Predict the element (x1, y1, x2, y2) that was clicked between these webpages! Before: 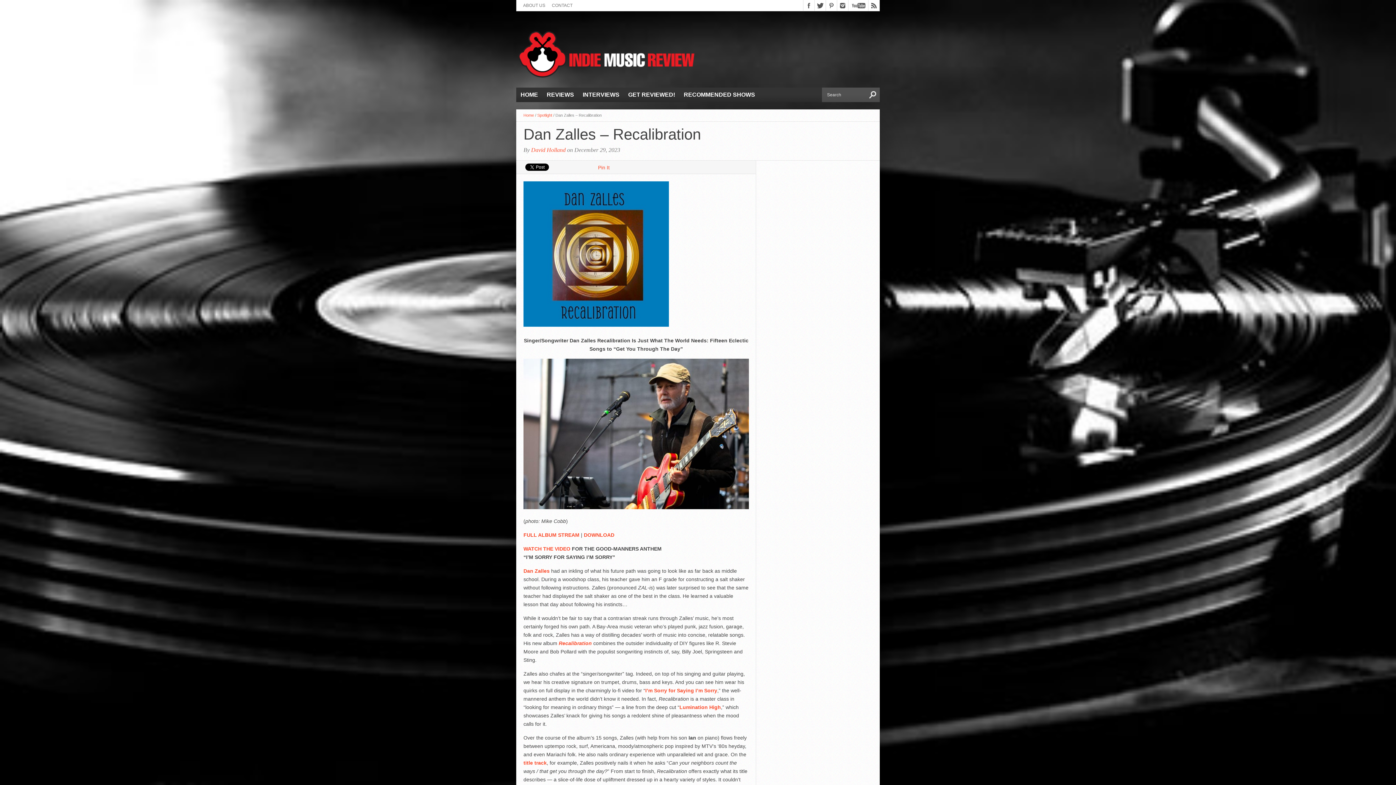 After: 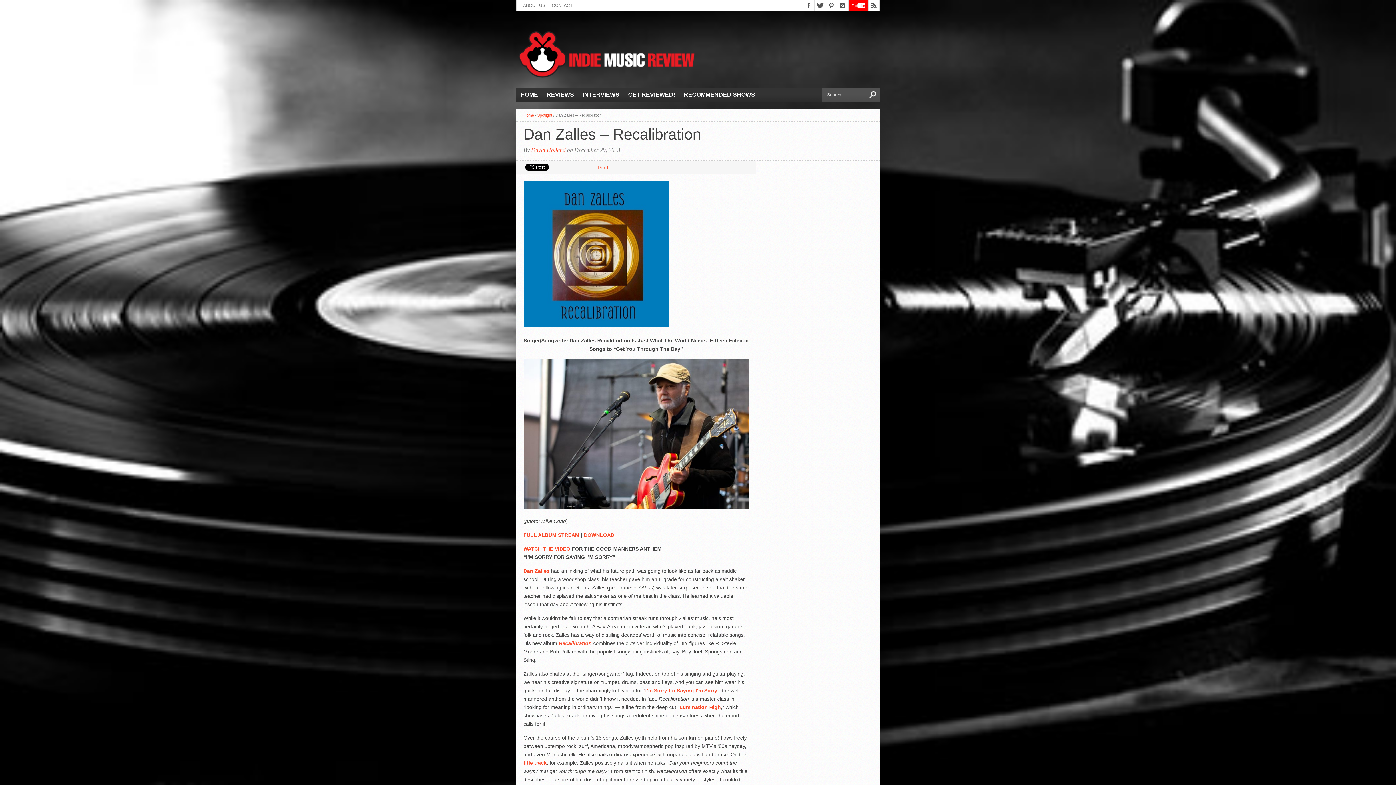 Action: bbox: (848, 0, 868, 10)